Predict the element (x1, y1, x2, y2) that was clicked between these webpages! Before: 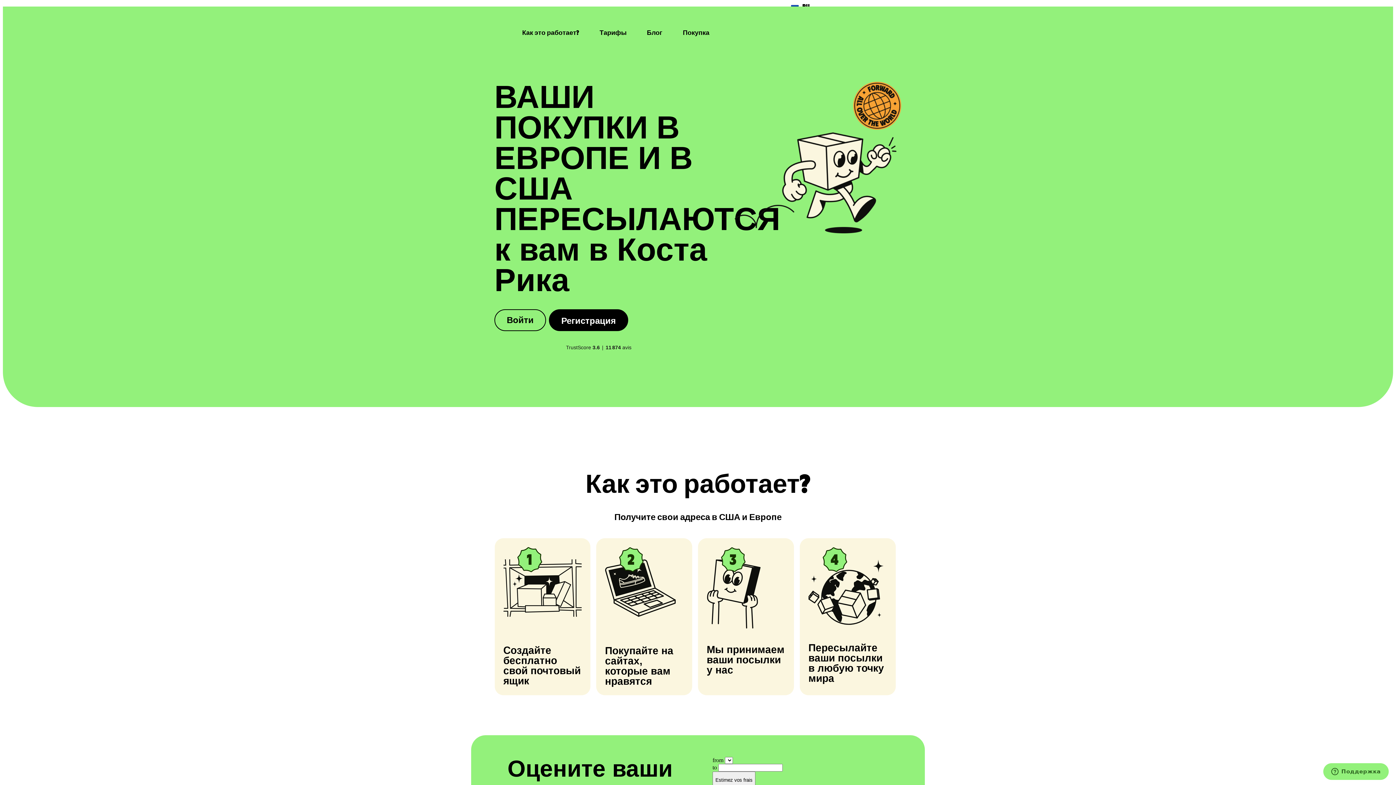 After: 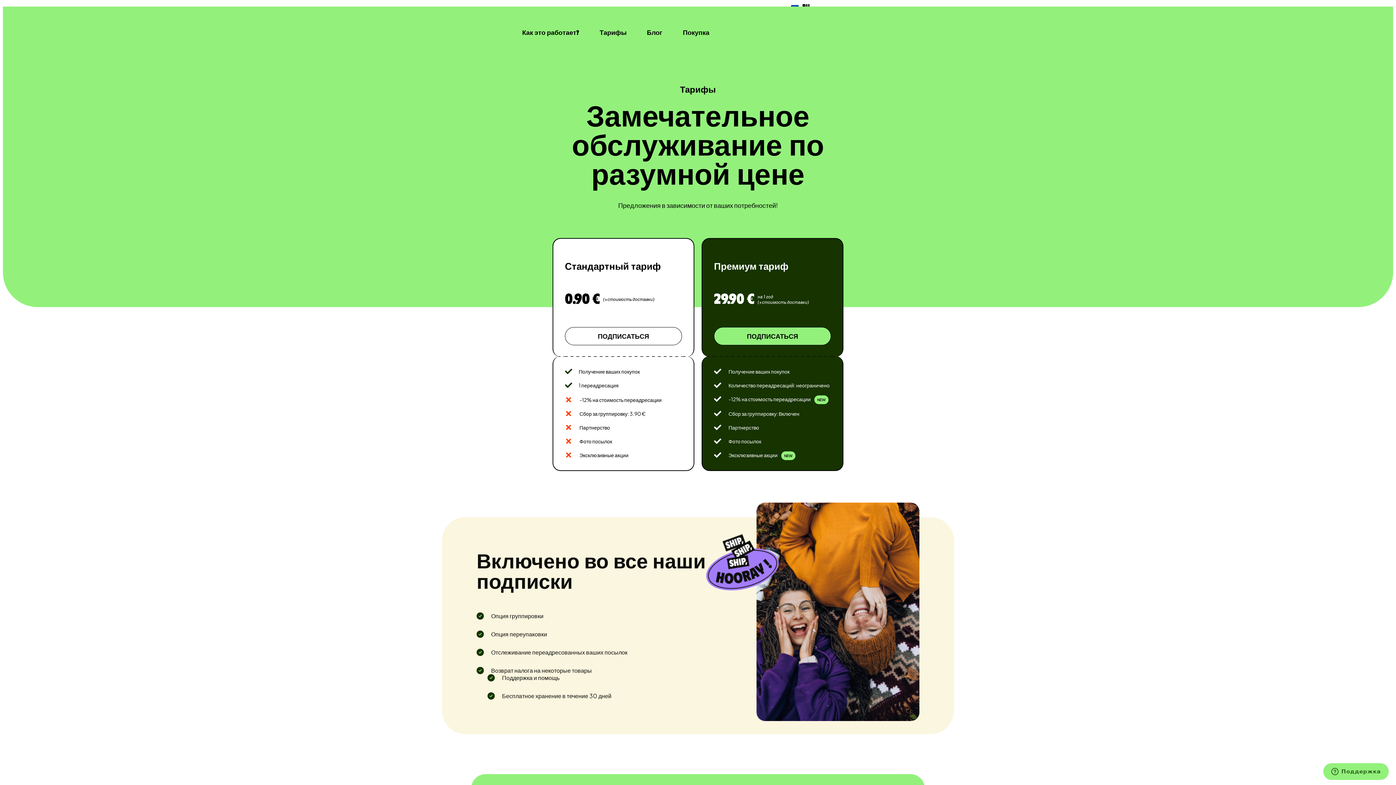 Action: label: Тарифы bbox: (593, 24, 633, 40)